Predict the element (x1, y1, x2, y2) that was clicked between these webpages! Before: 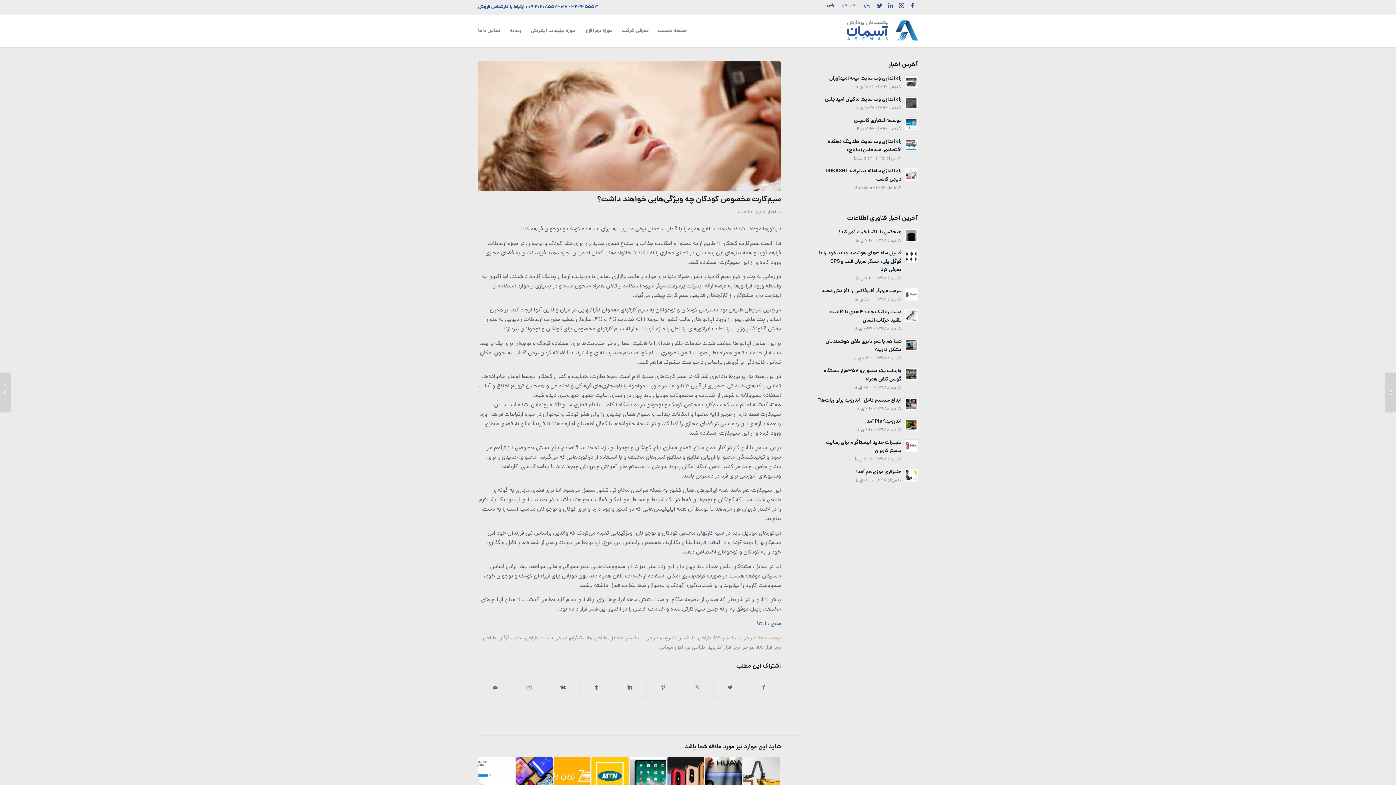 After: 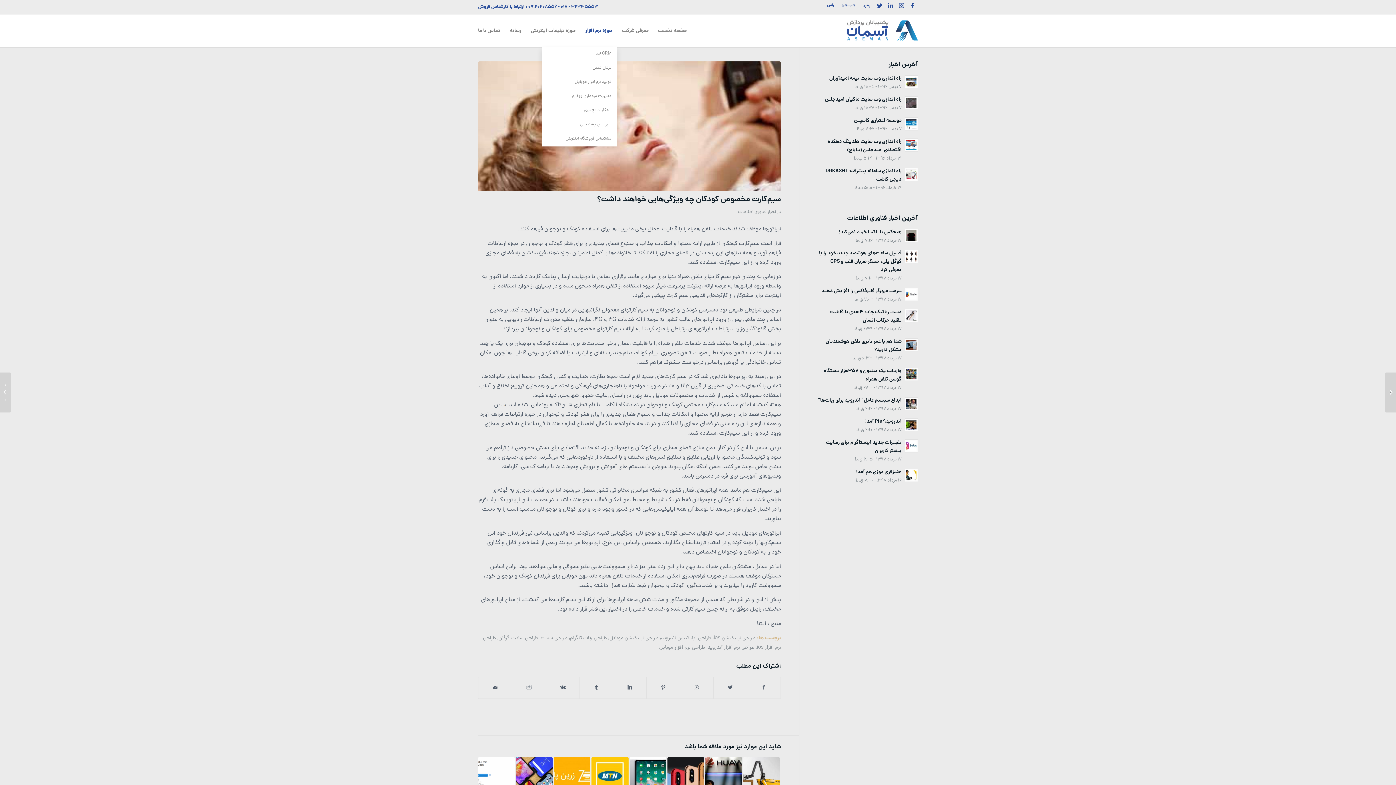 Action: label: حوزه نرم افزار bbox: (580, 14, 617, 47)